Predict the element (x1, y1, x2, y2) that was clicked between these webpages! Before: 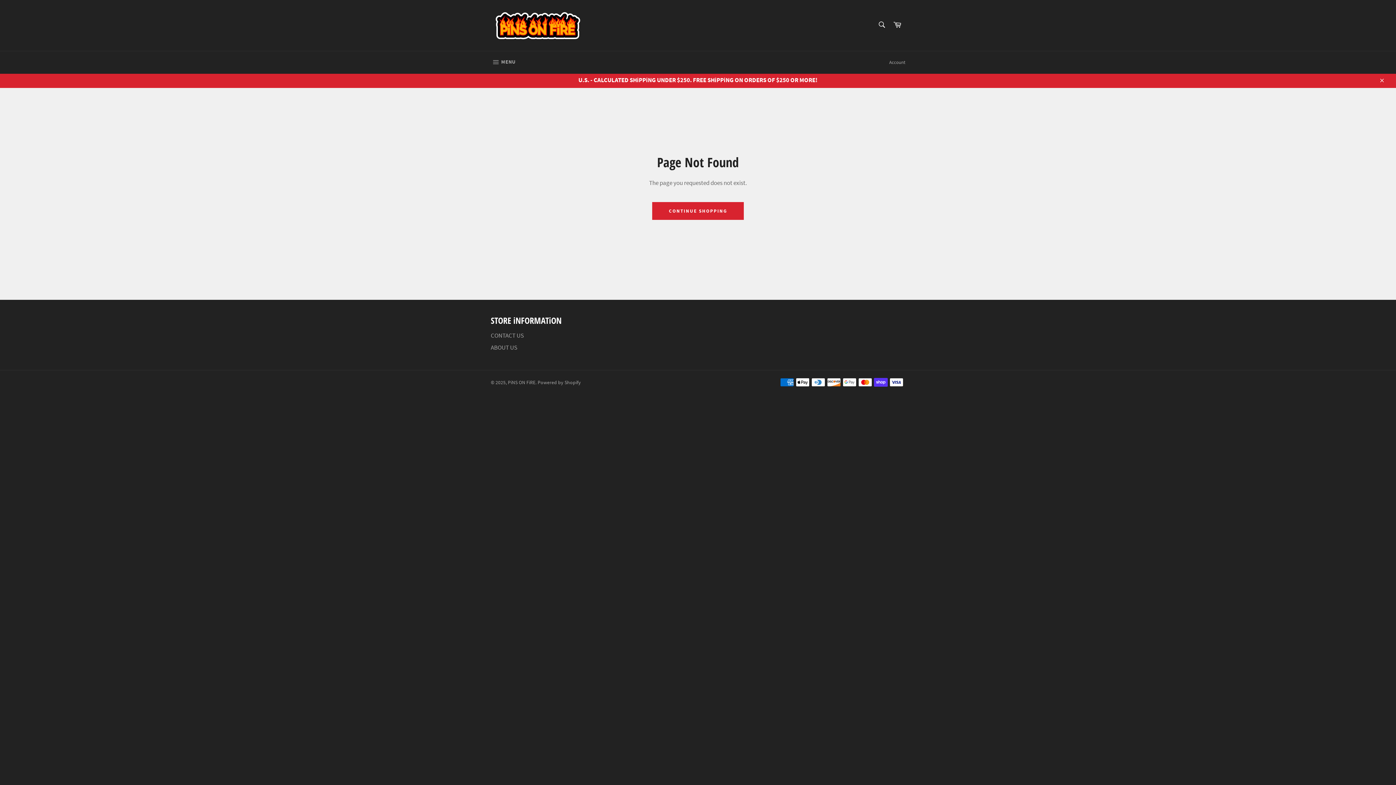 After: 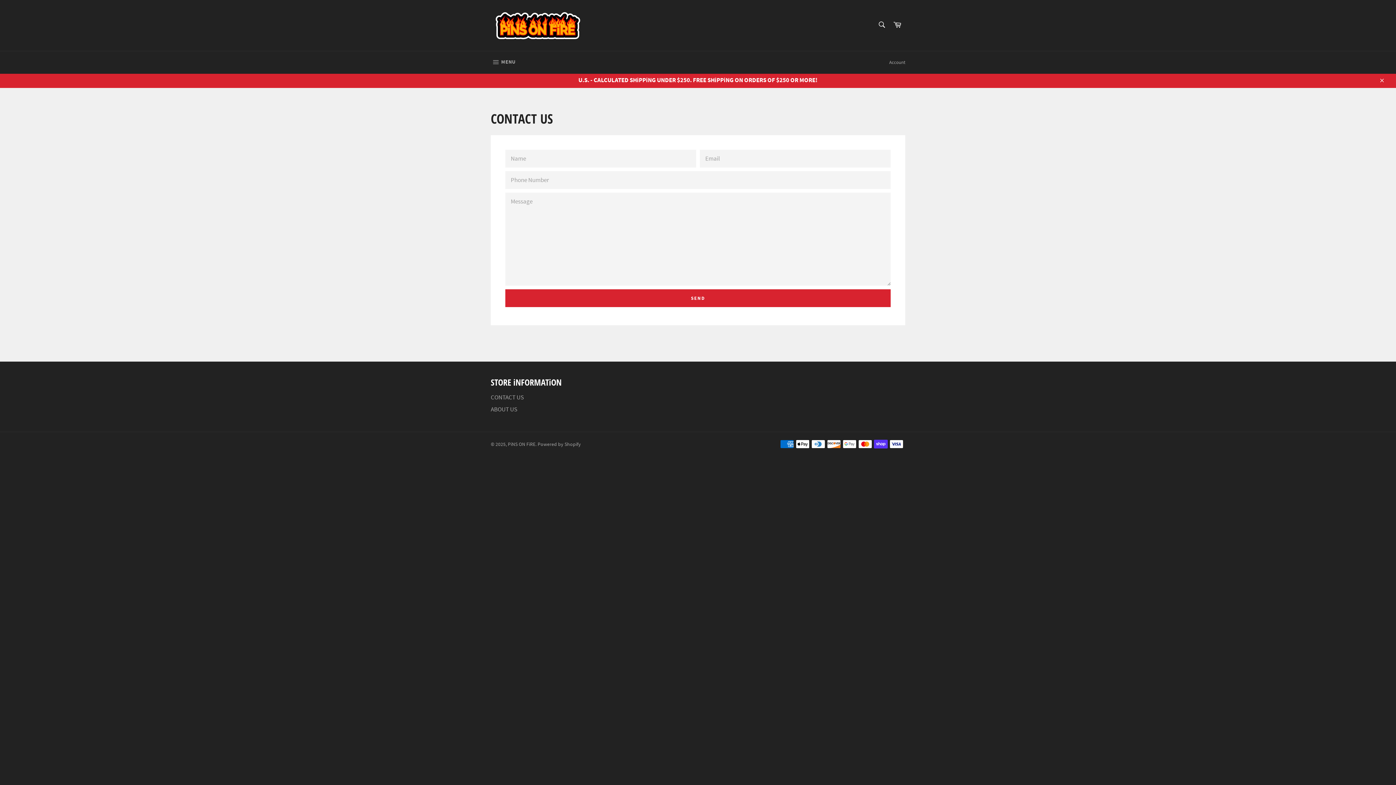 Action: bbox: (490, 331, 524, 339) label: CONTACT US